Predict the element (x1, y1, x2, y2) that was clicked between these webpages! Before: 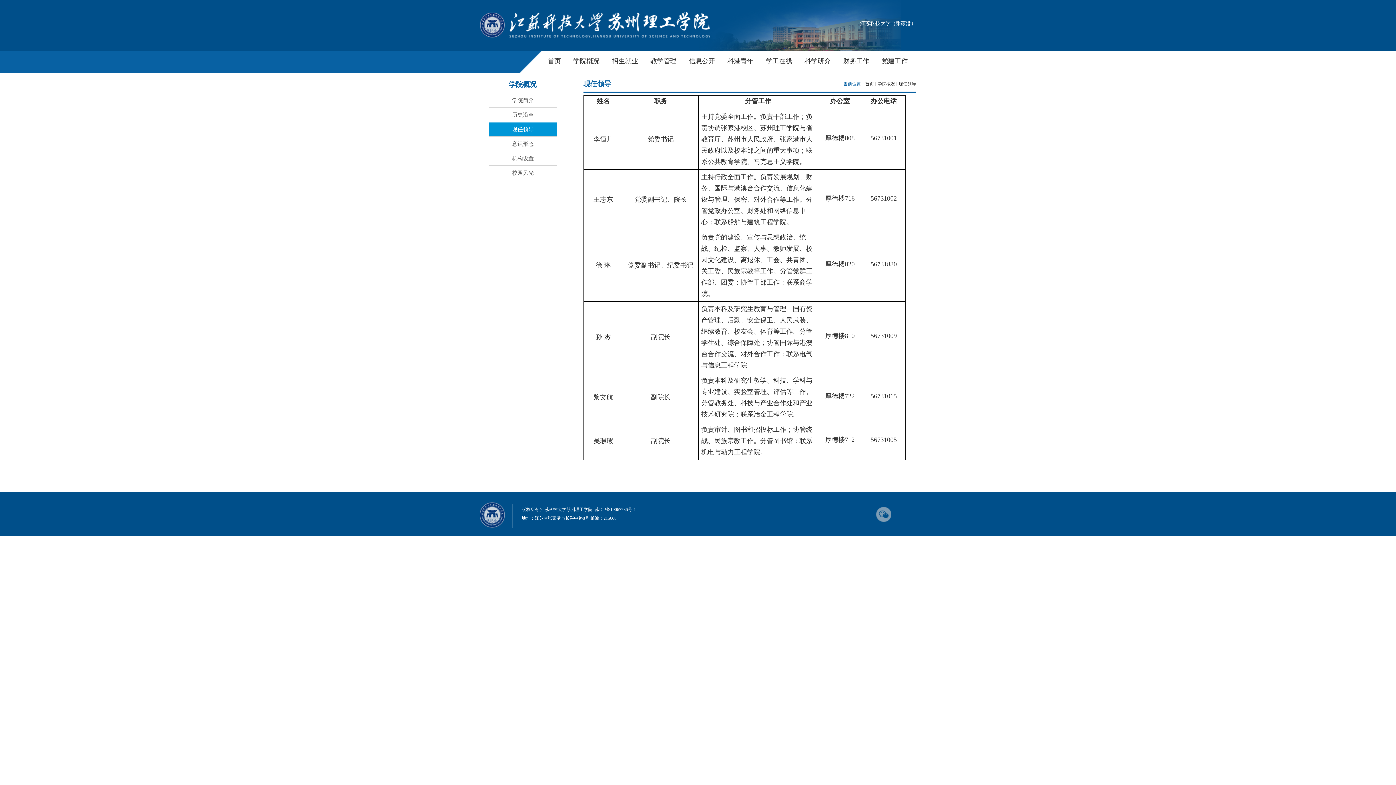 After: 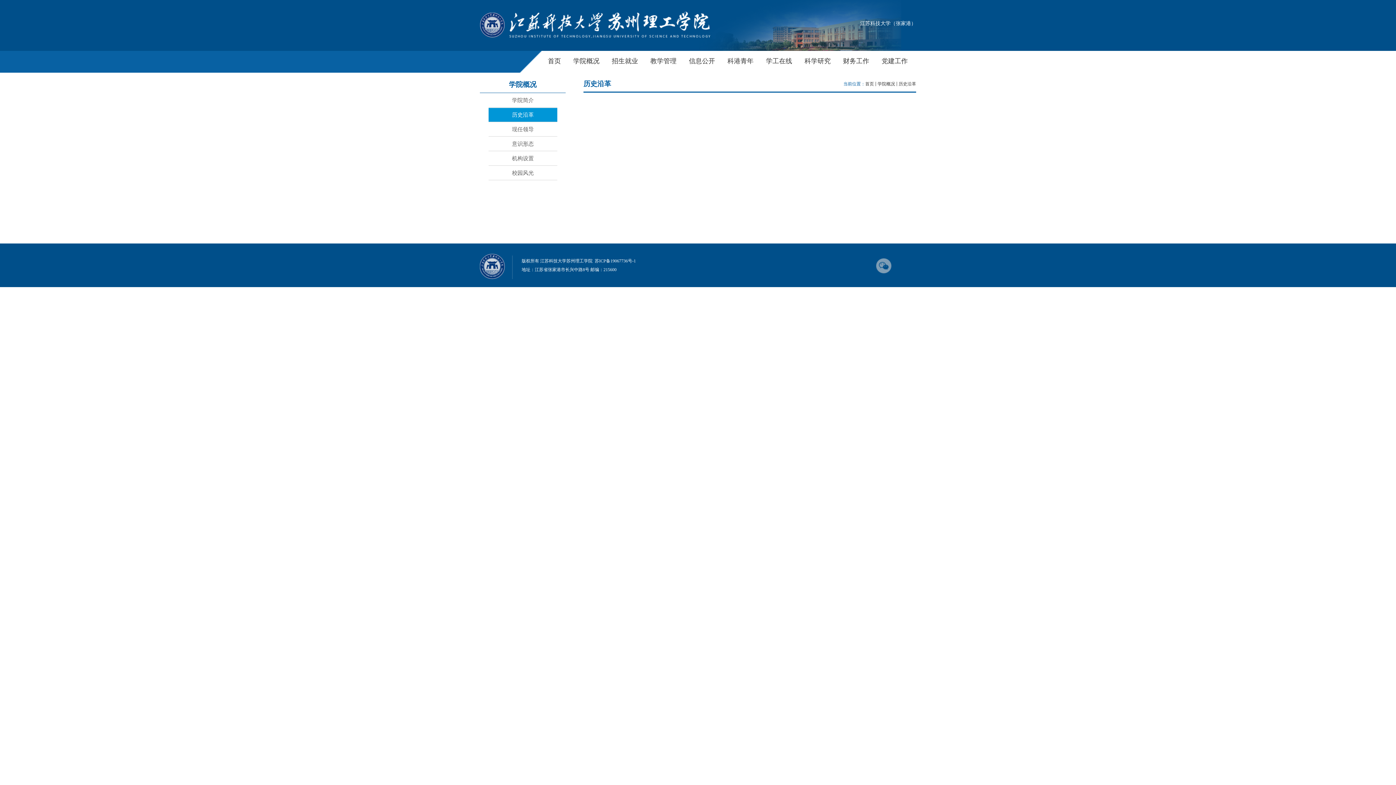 Action: bbox: (488, 107, 557, 122) label: 历史沿革